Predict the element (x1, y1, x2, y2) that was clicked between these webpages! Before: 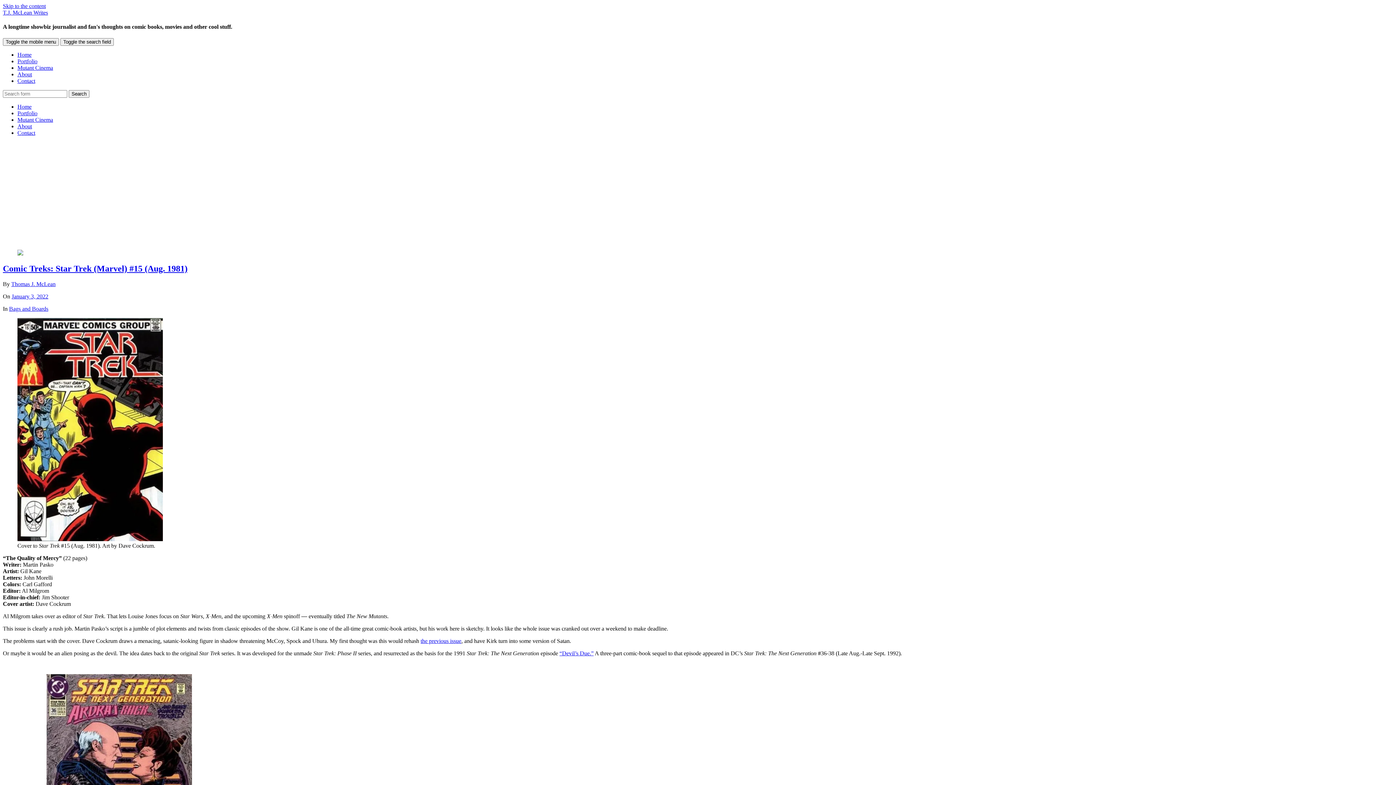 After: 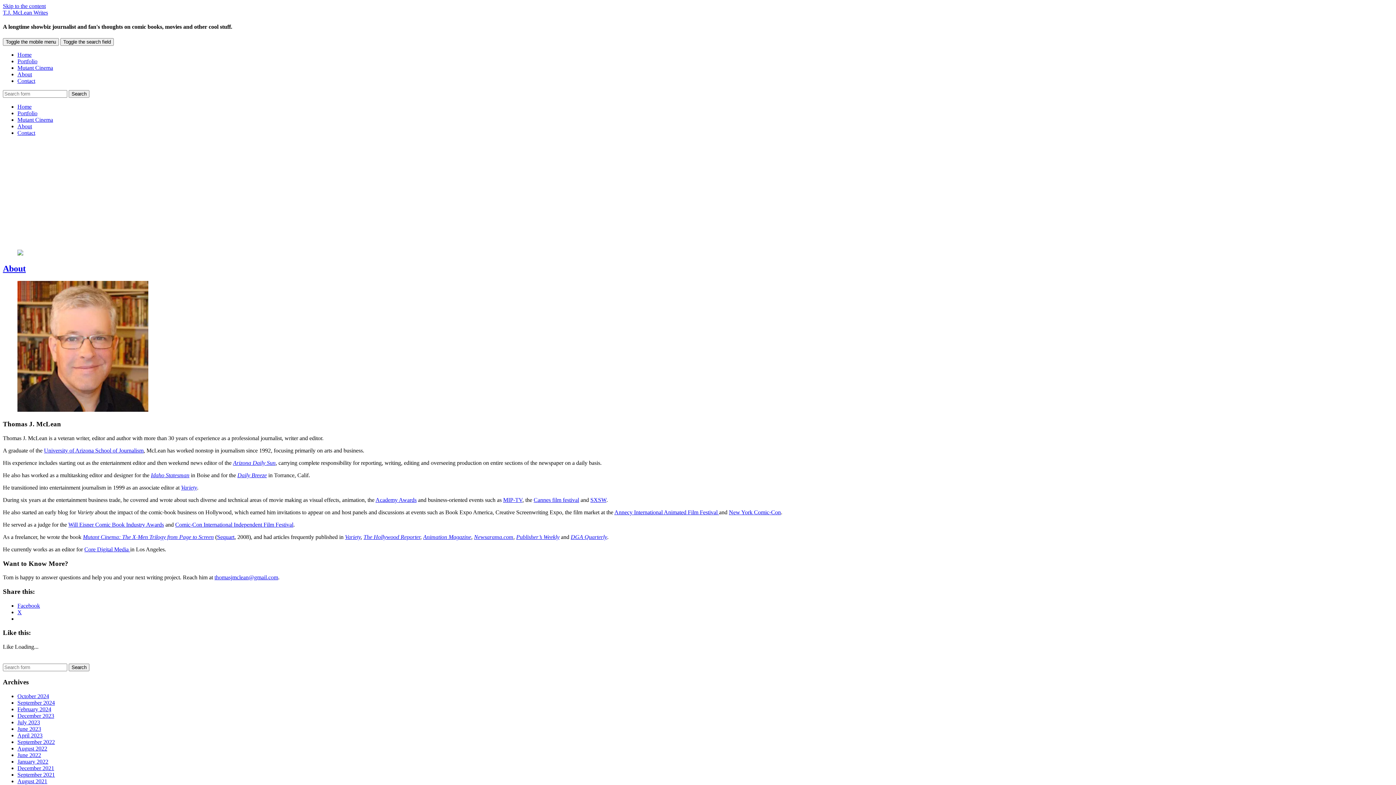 Action: bbox: (17, 71, 32, 77) label: About